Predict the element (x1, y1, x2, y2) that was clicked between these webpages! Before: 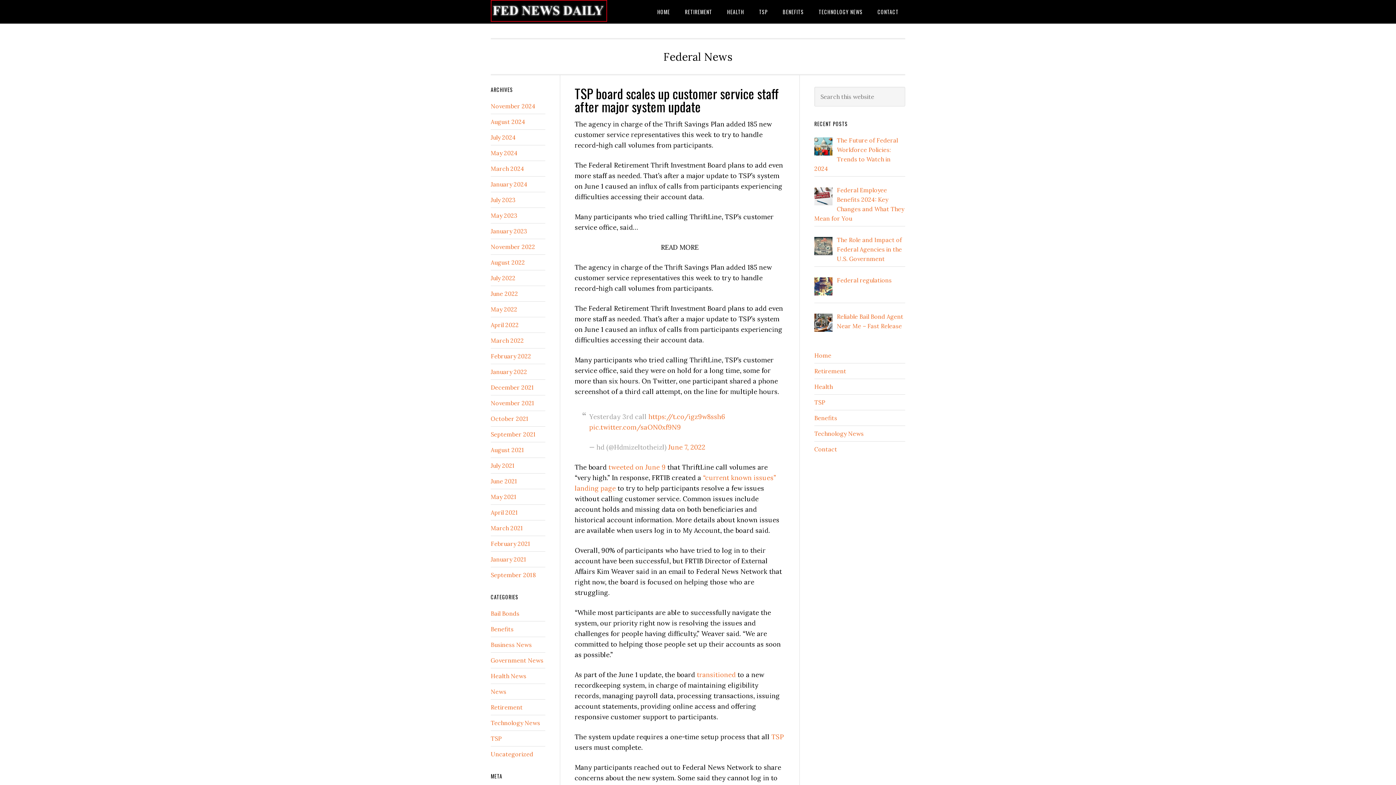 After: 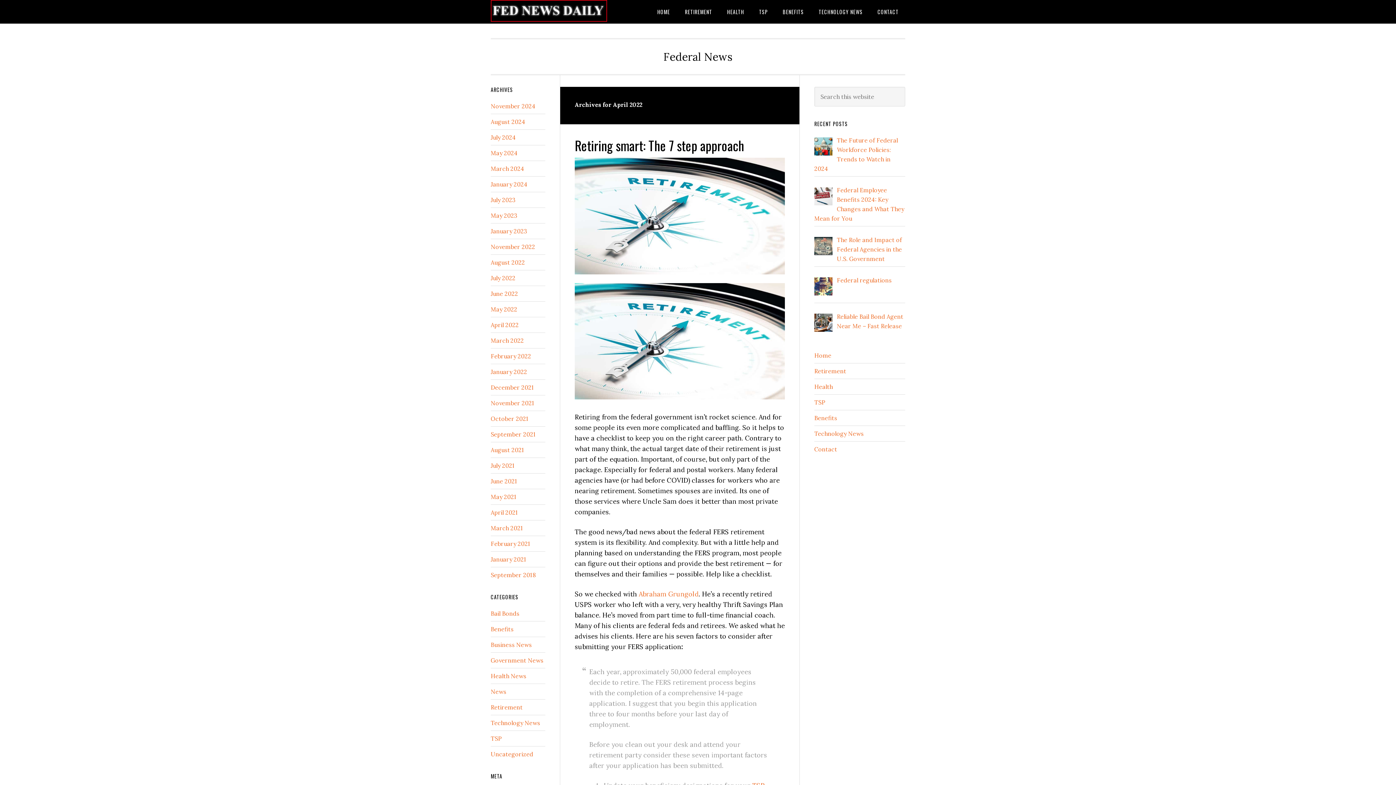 Action: label: April 2022 bbox: (490, 321, 518, 328)